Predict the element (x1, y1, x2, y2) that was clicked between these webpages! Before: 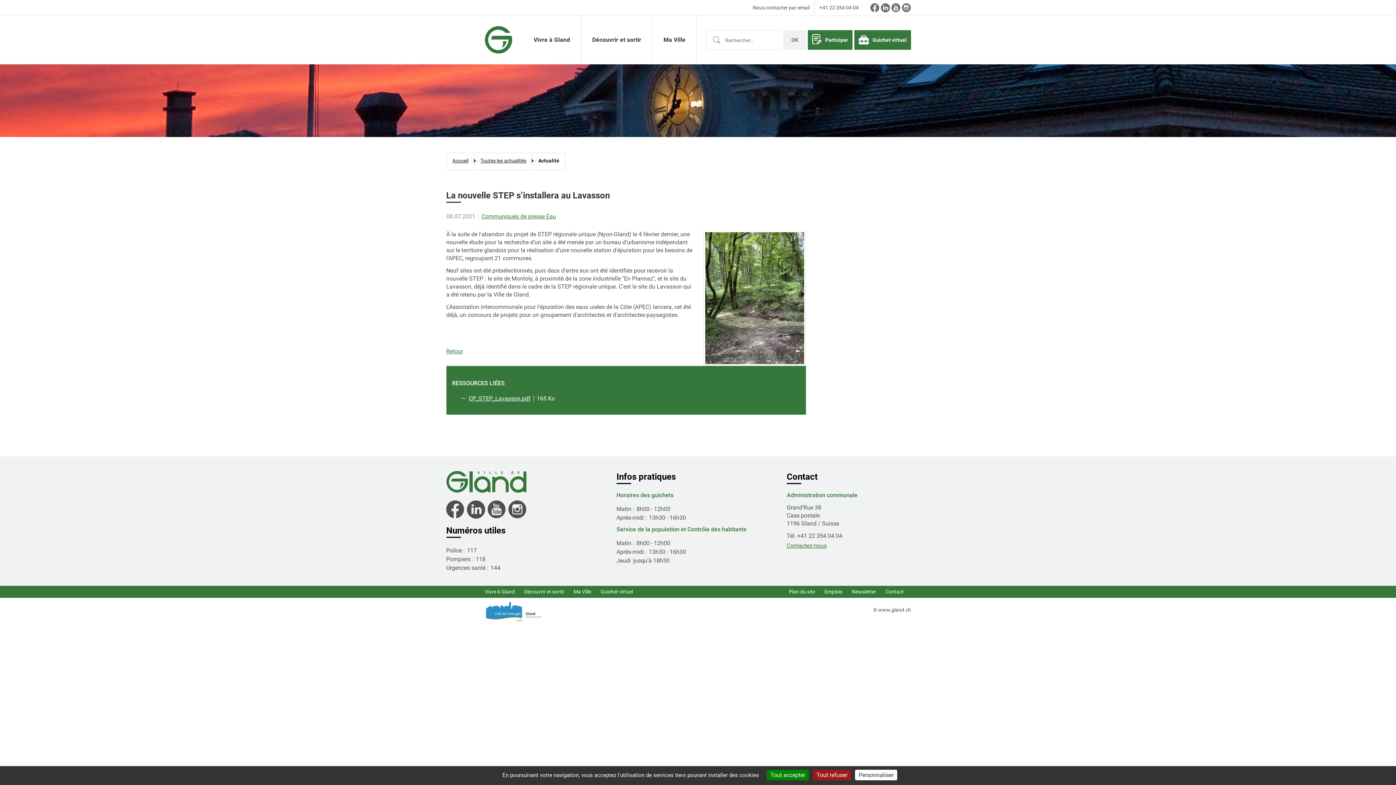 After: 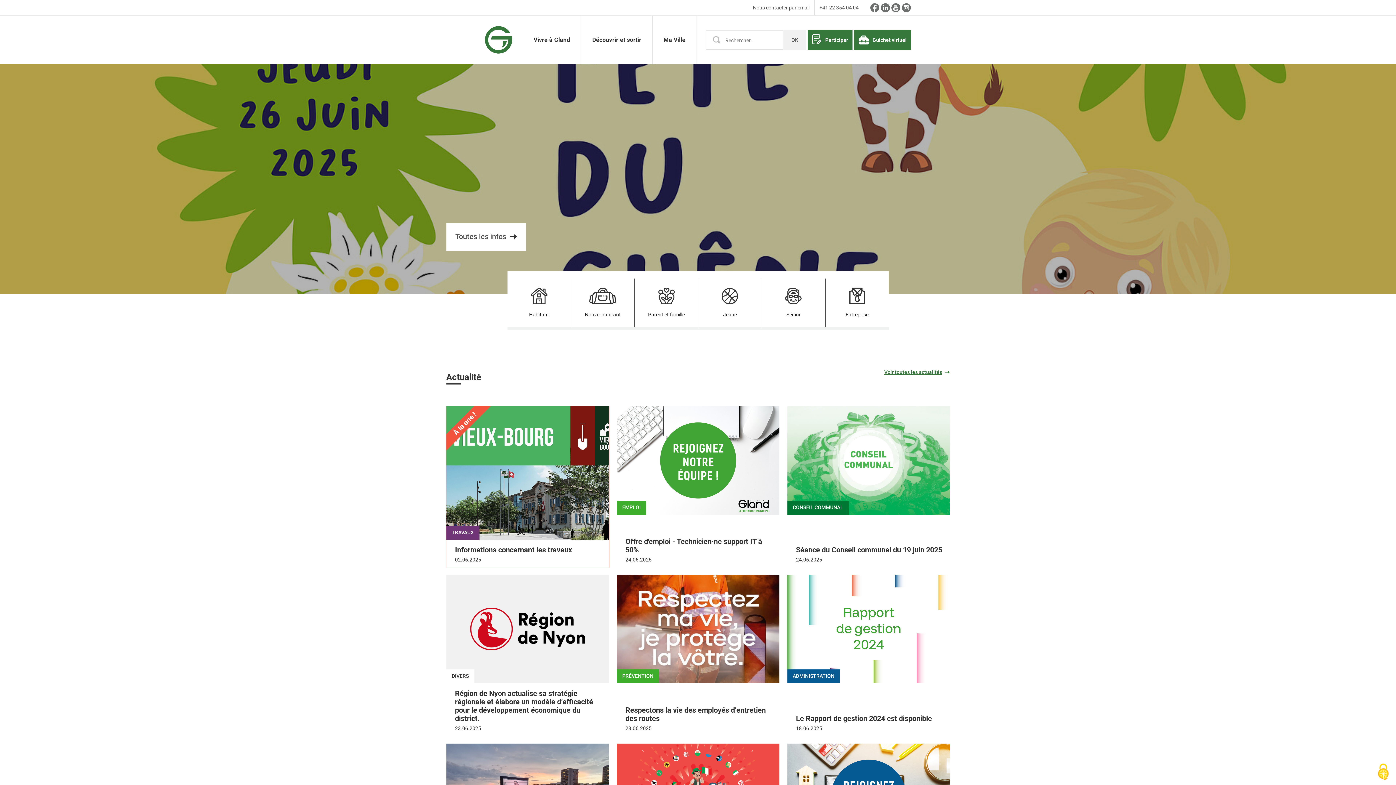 Action: label: Accueil bbox: (446, 152, 474, 170)